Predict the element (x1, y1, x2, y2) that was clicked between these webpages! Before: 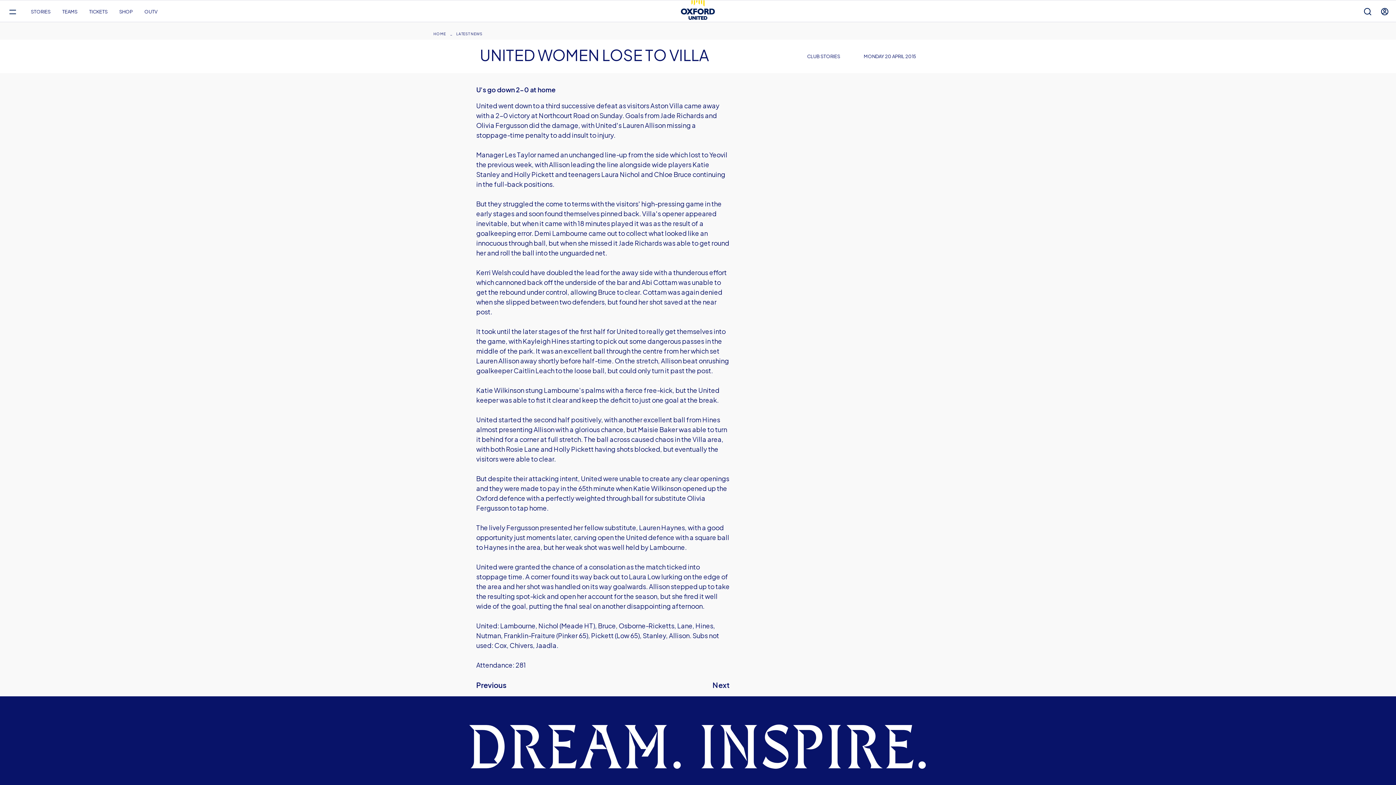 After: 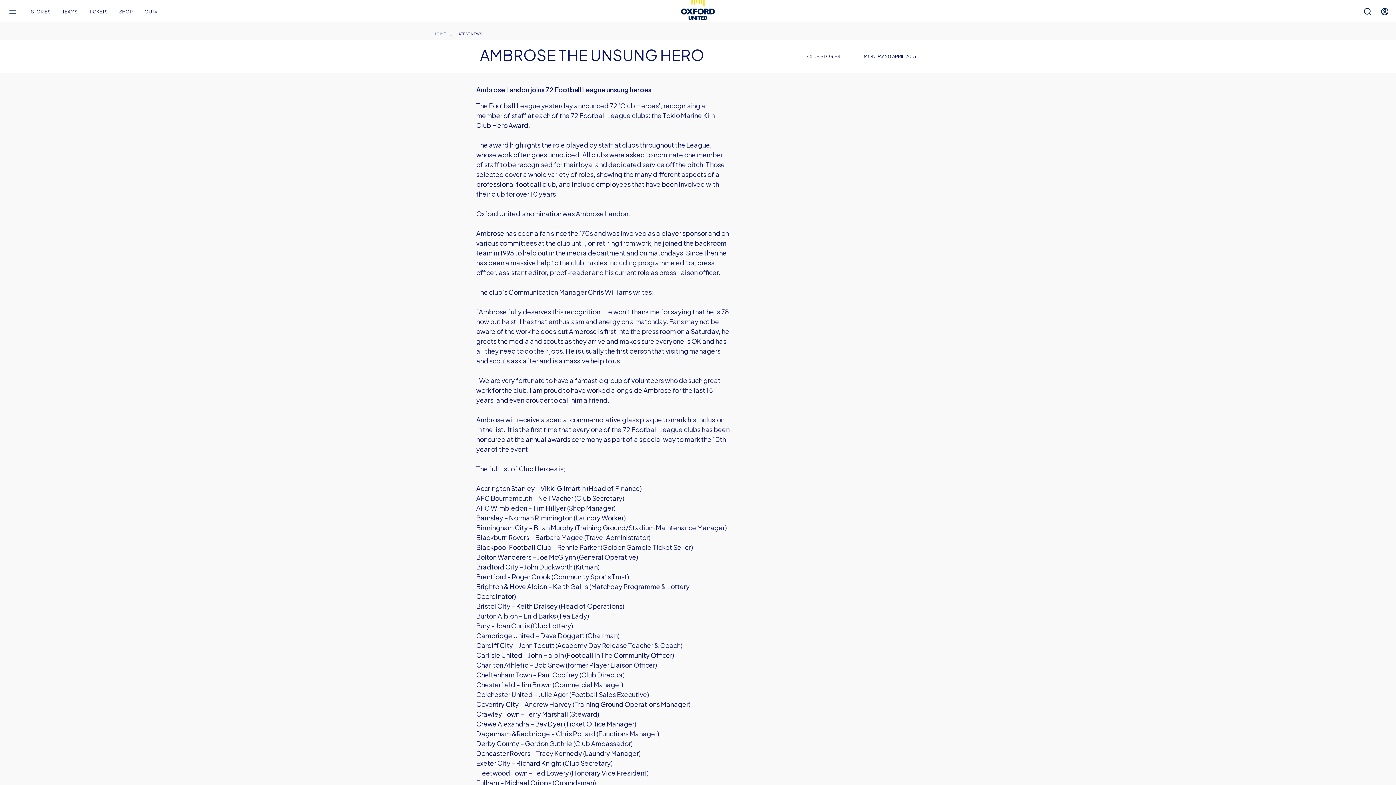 Action: label: Previous bbox: (476, 680, 506, 690)